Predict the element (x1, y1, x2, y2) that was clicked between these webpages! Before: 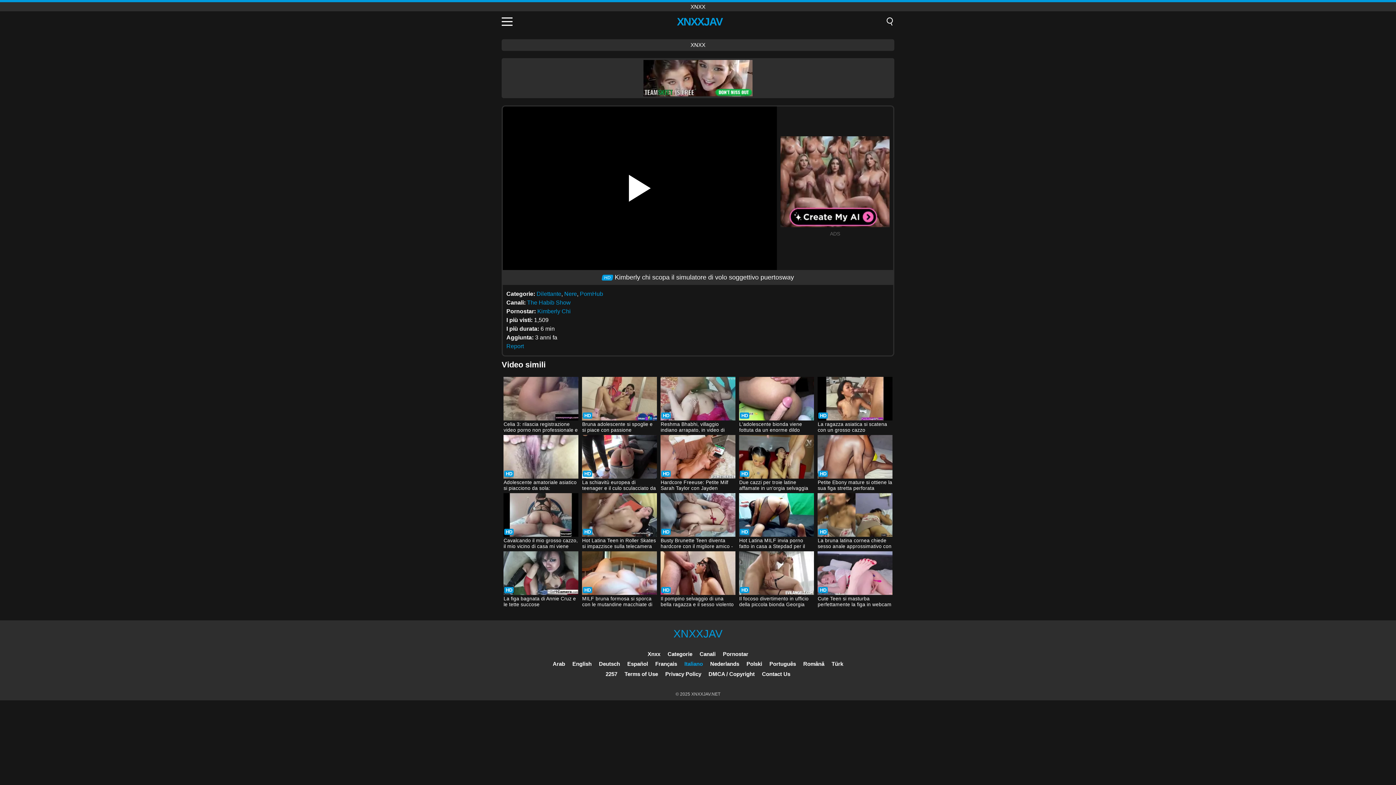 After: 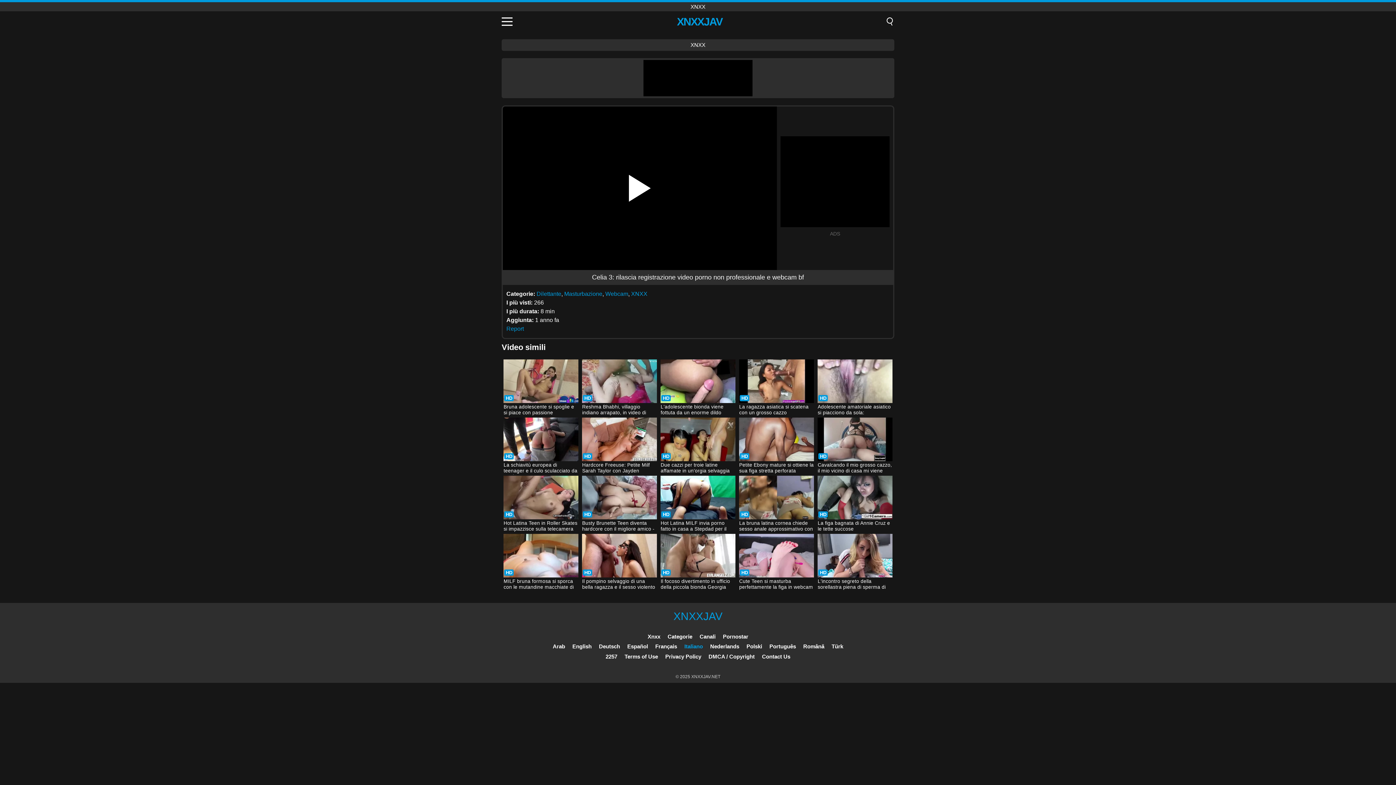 Action: bbox: (503, 377, 578, 434) label: Celia 3: rilascia registrazione video porno non professionale e webcam bf